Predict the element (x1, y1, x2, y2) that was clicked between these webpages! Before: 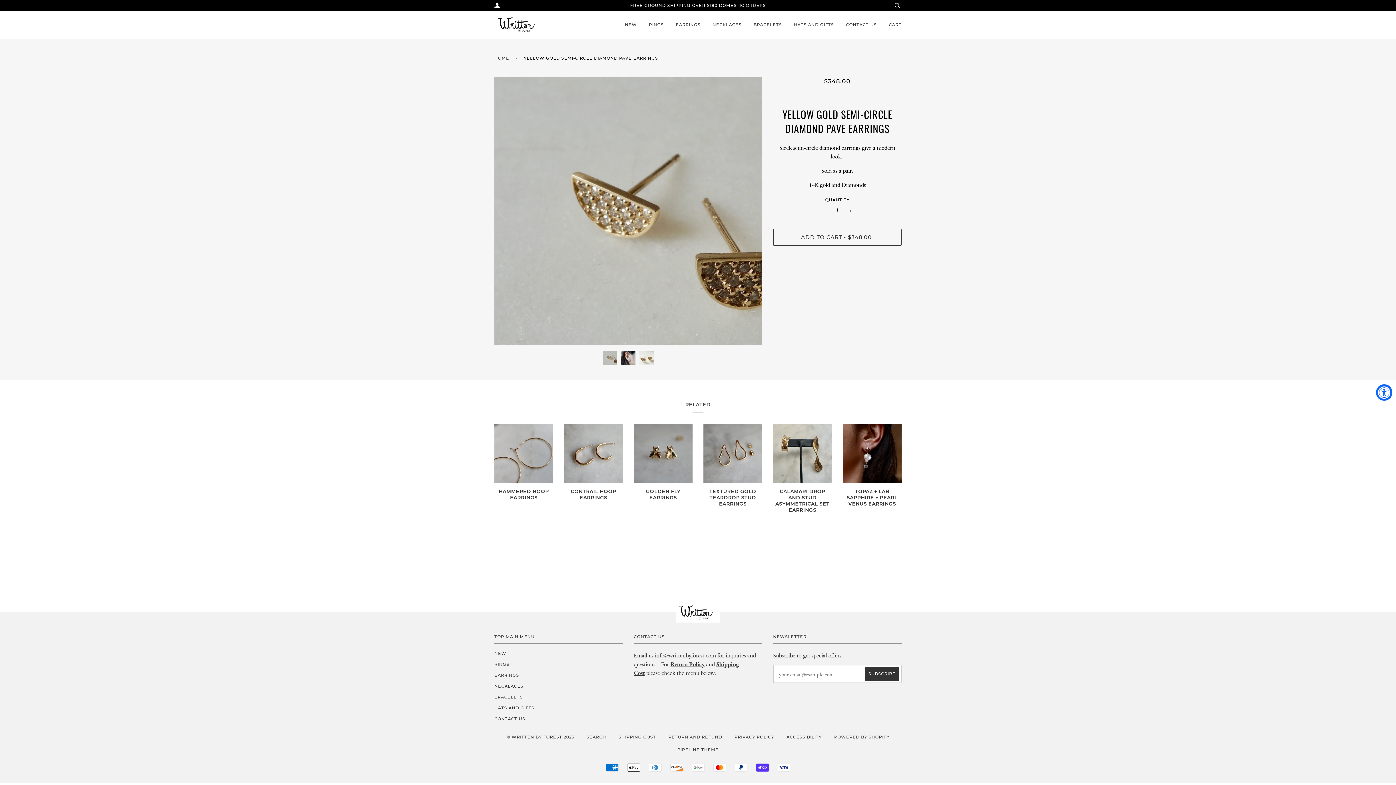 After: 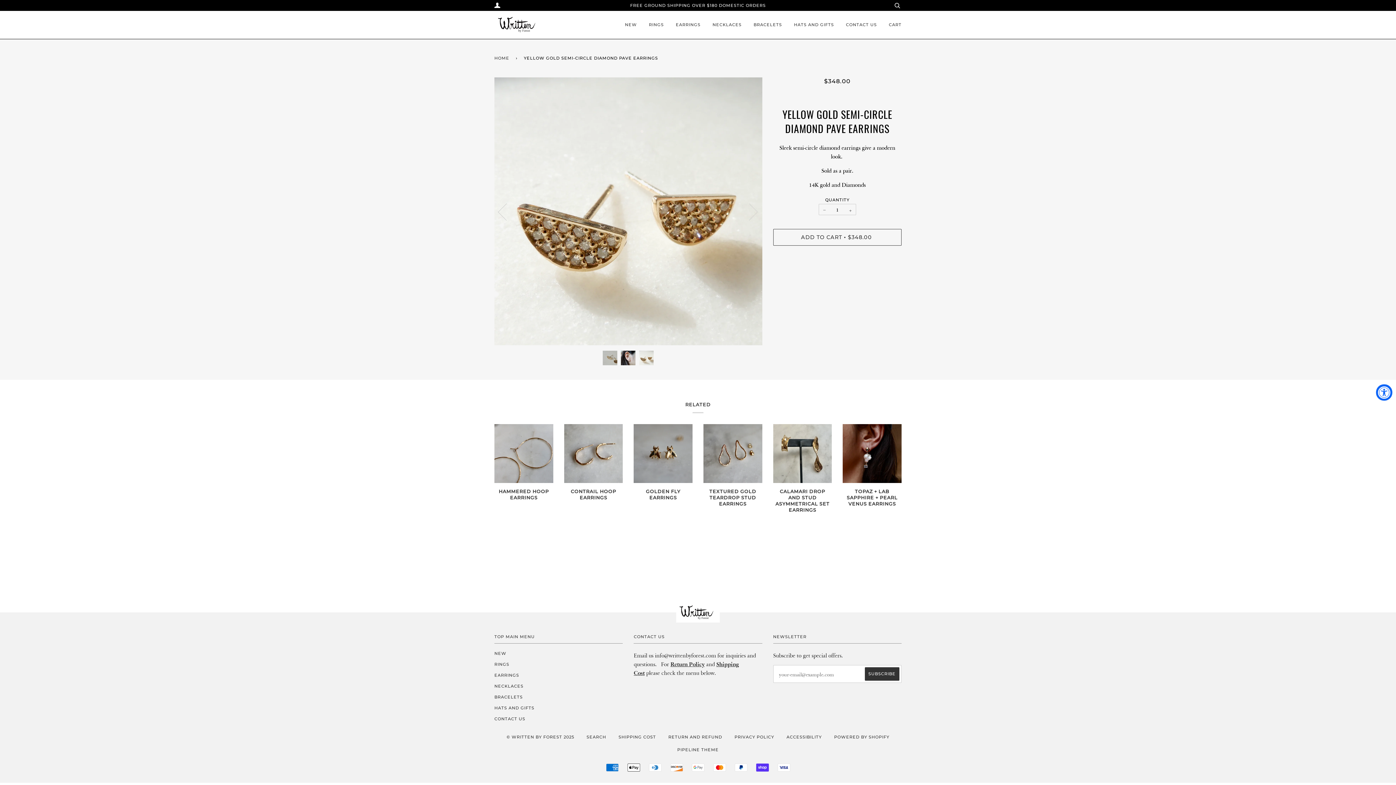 Action: label: Previous bbox: (494, 166, 519, 256)